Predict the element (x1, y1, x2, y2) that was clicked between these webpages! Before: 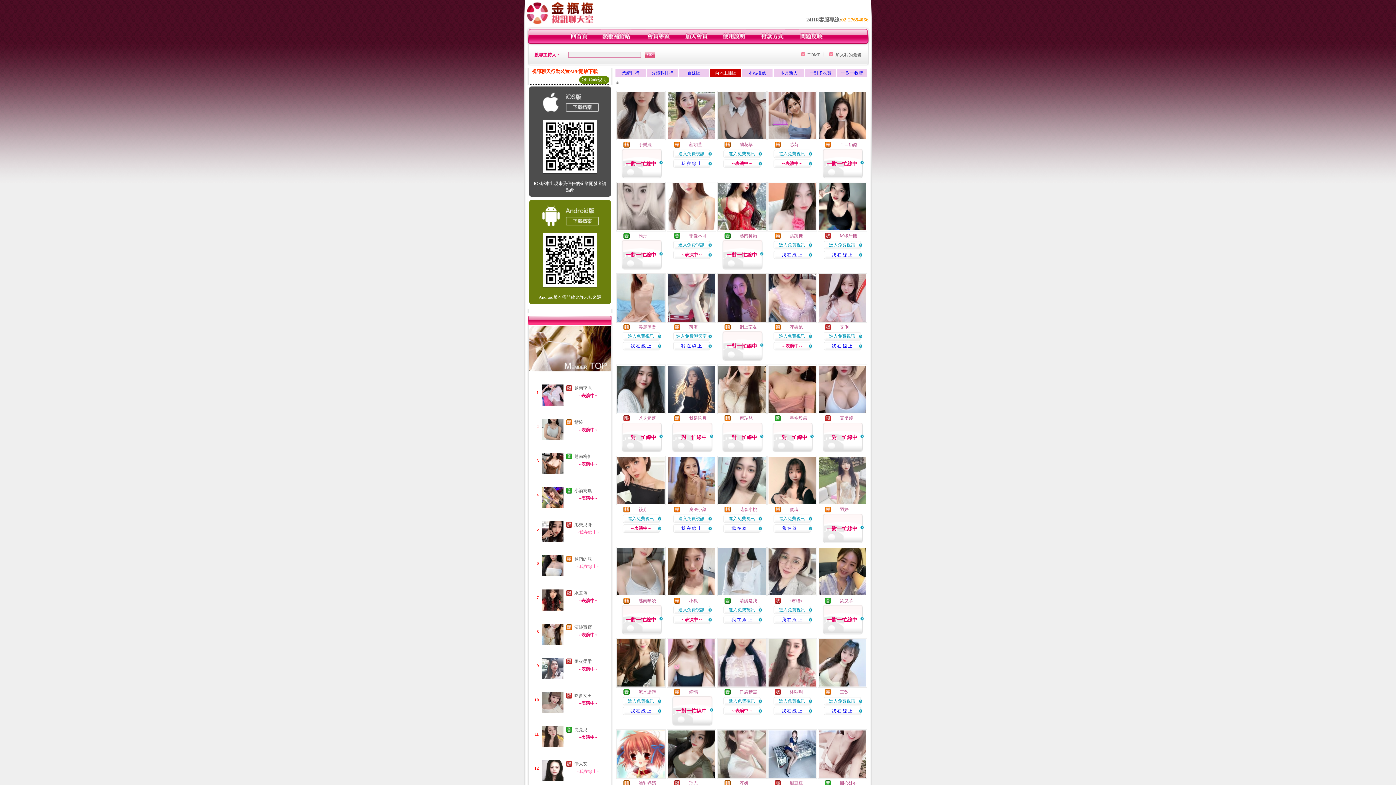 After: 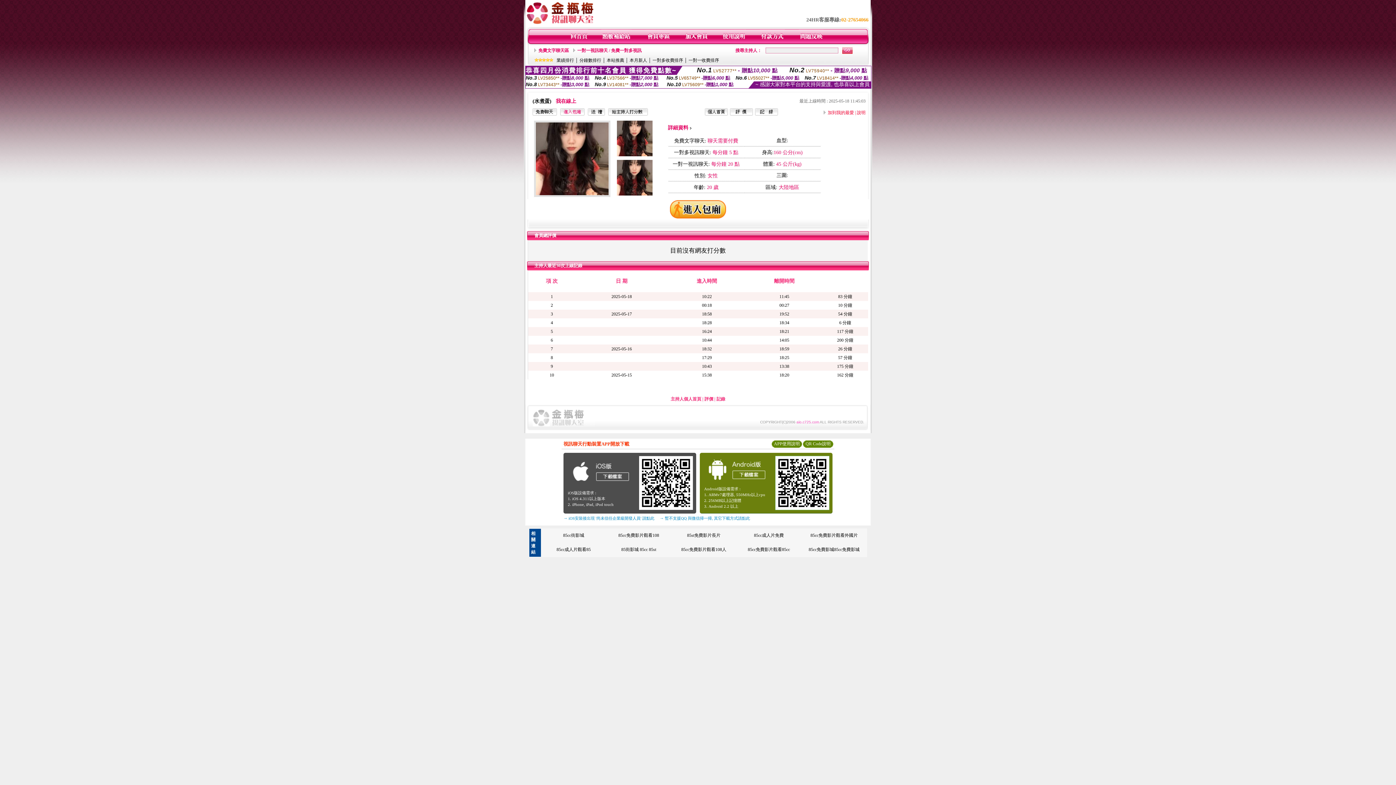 Action: bbox: (574, 590, 587, 596) label: 水煮蛋